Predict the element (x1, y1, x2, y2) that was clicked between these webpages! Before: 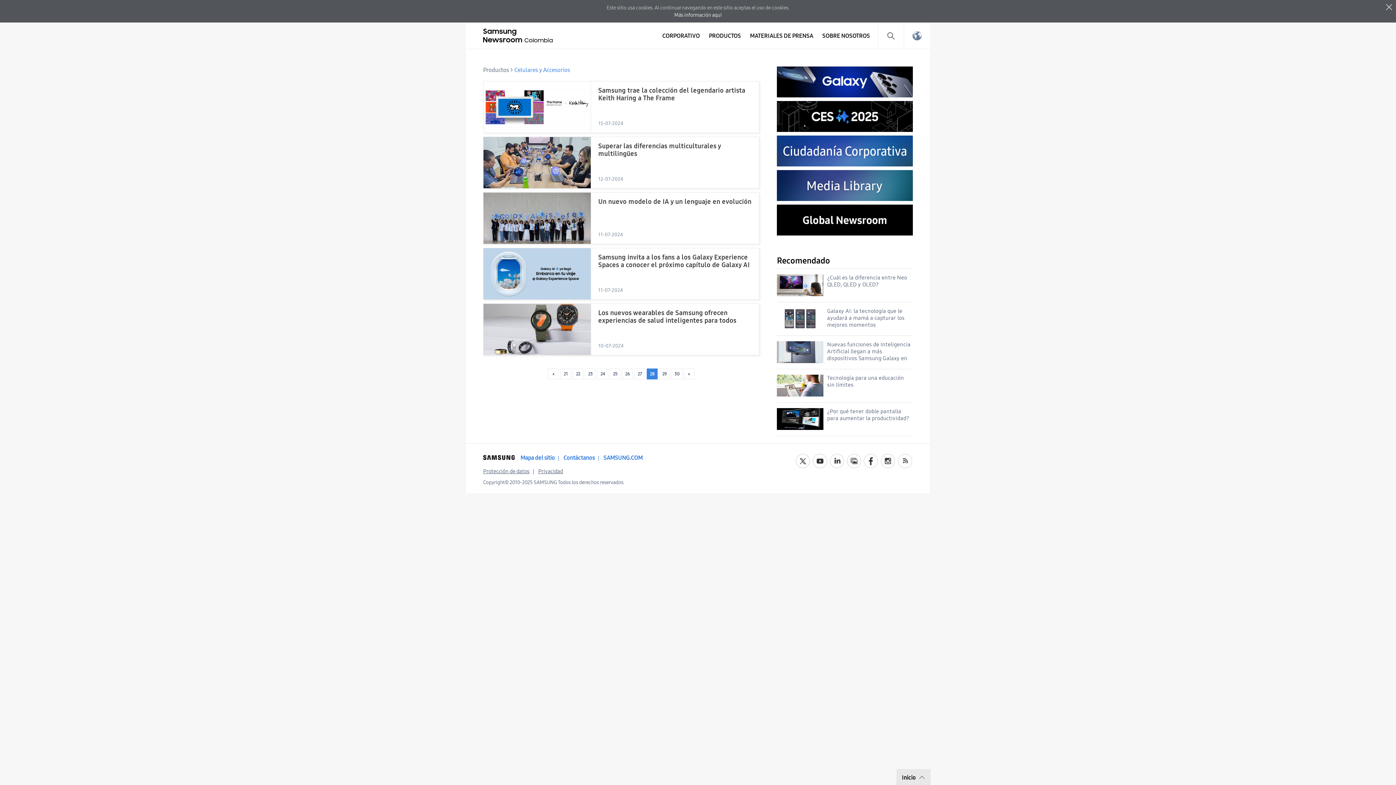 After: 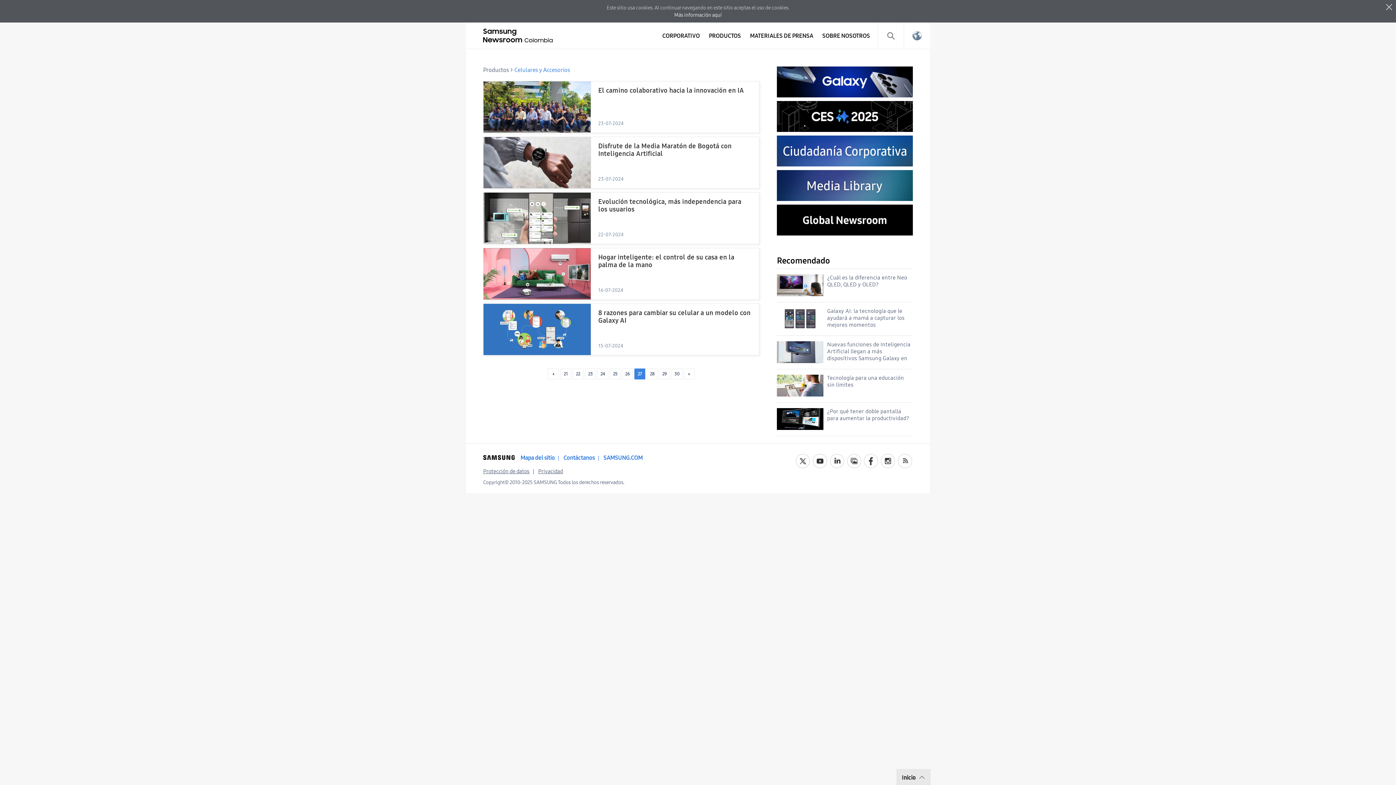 Action: bbox: (548, 368, 558, 379) label: ‹